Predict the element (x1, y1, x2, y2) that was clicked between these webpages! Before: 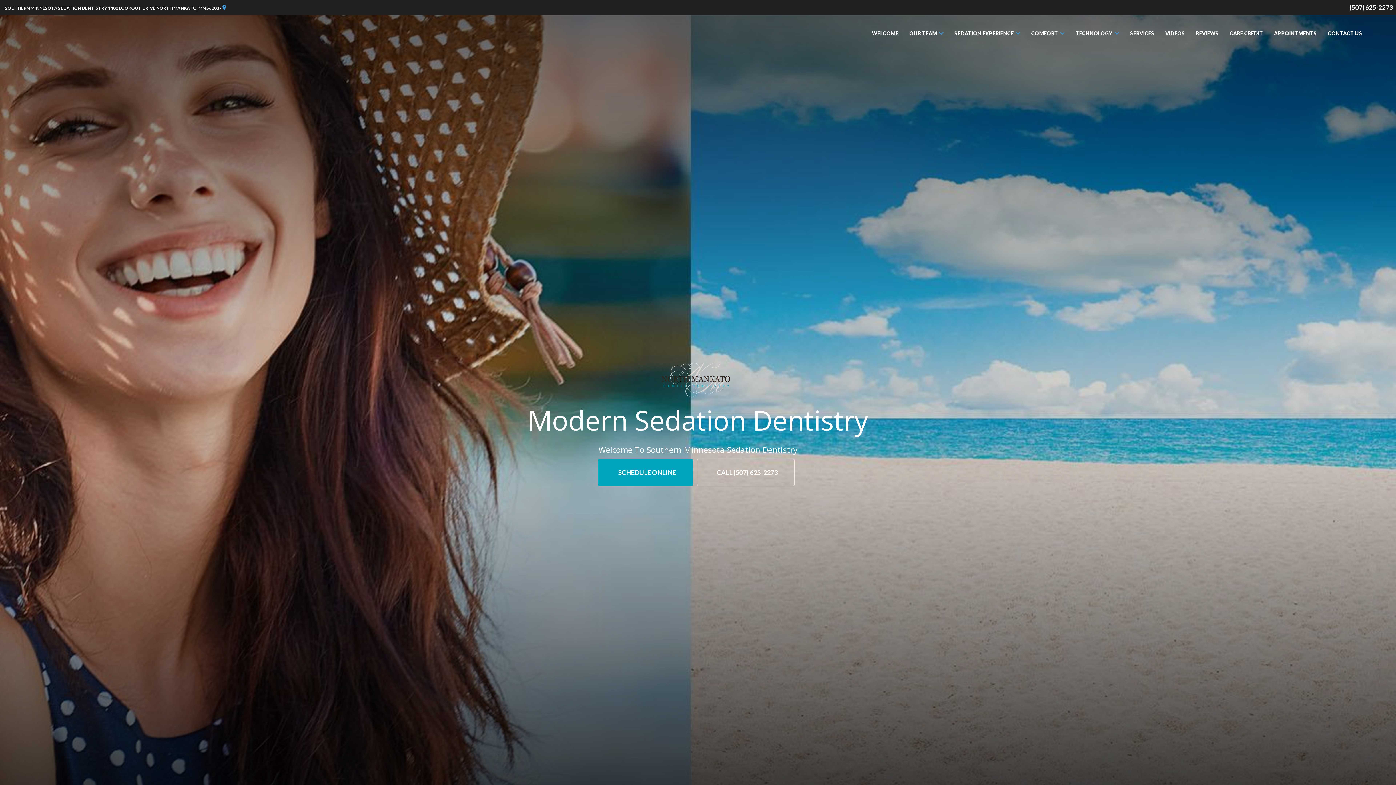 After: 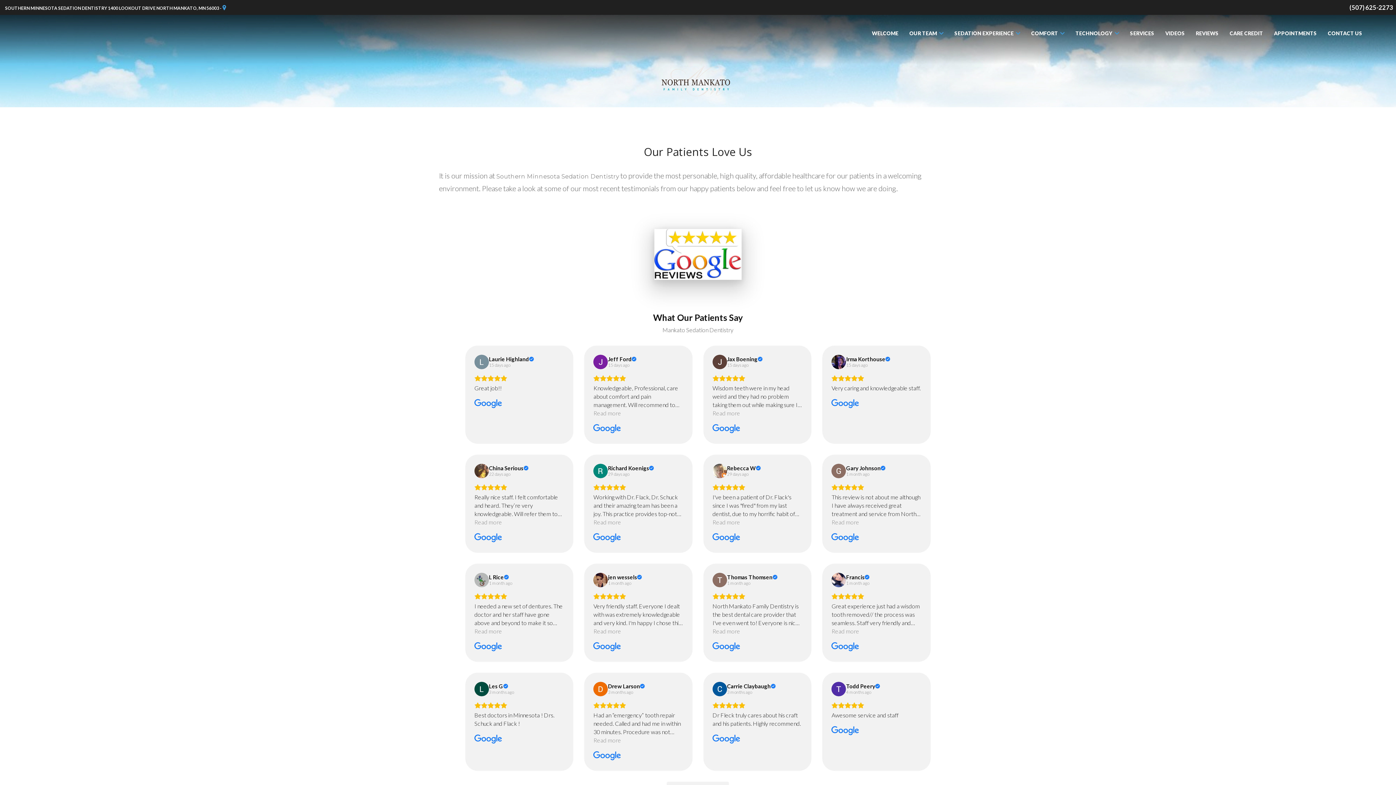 Action: bbox: (1190, 25, 1224, 41) label: REVIEWS